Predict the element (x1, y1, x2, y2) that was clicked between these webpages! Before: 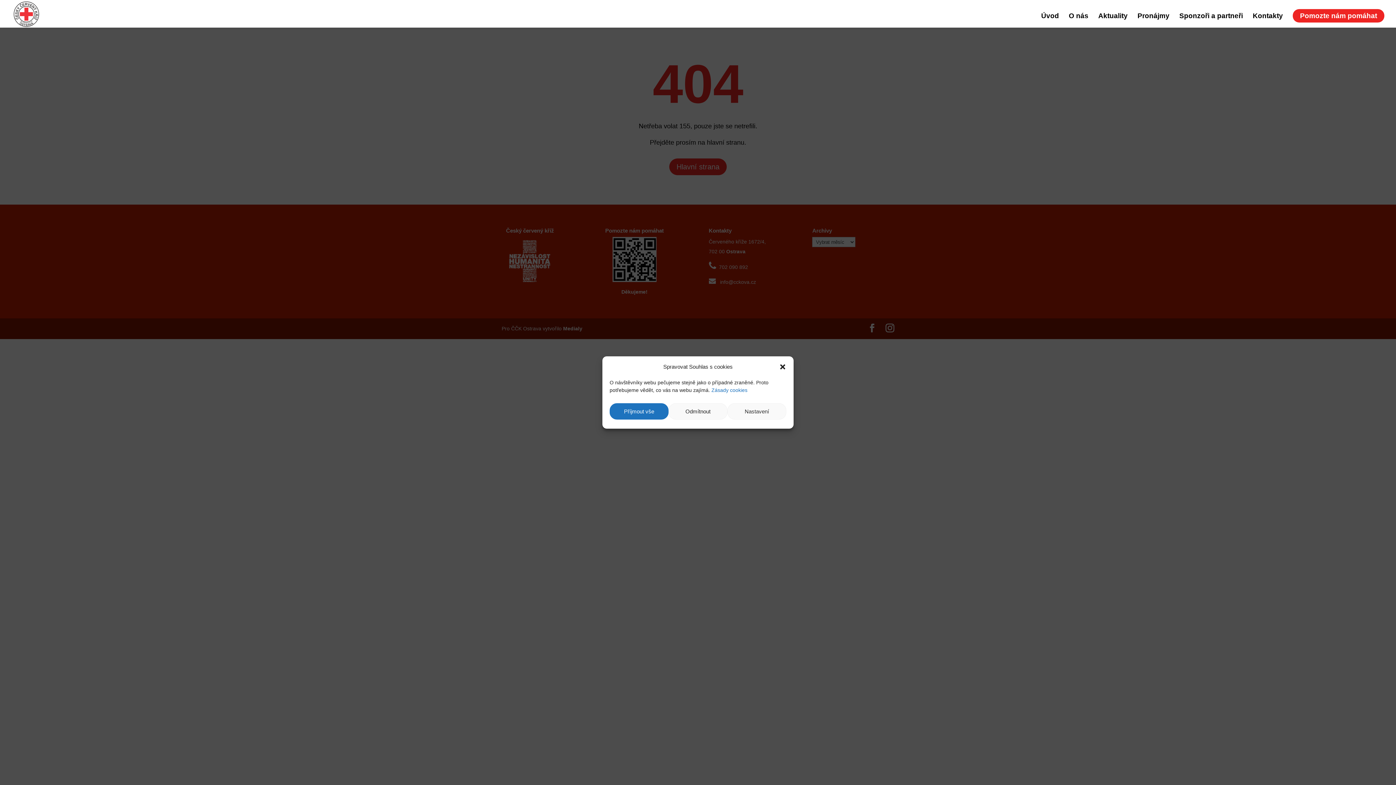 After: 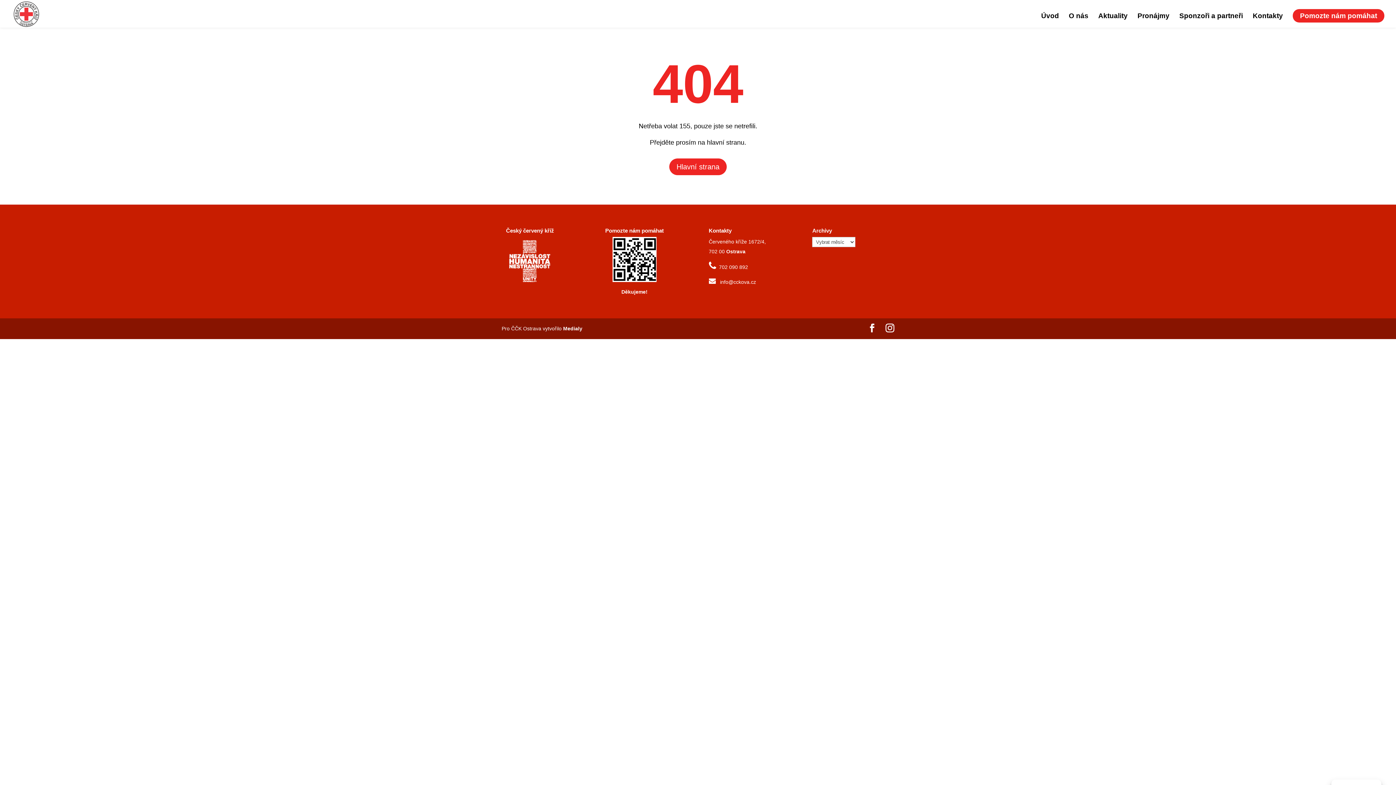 Action: bbox: (779, 363, 786, 370) label: Zavřít dialogové okno